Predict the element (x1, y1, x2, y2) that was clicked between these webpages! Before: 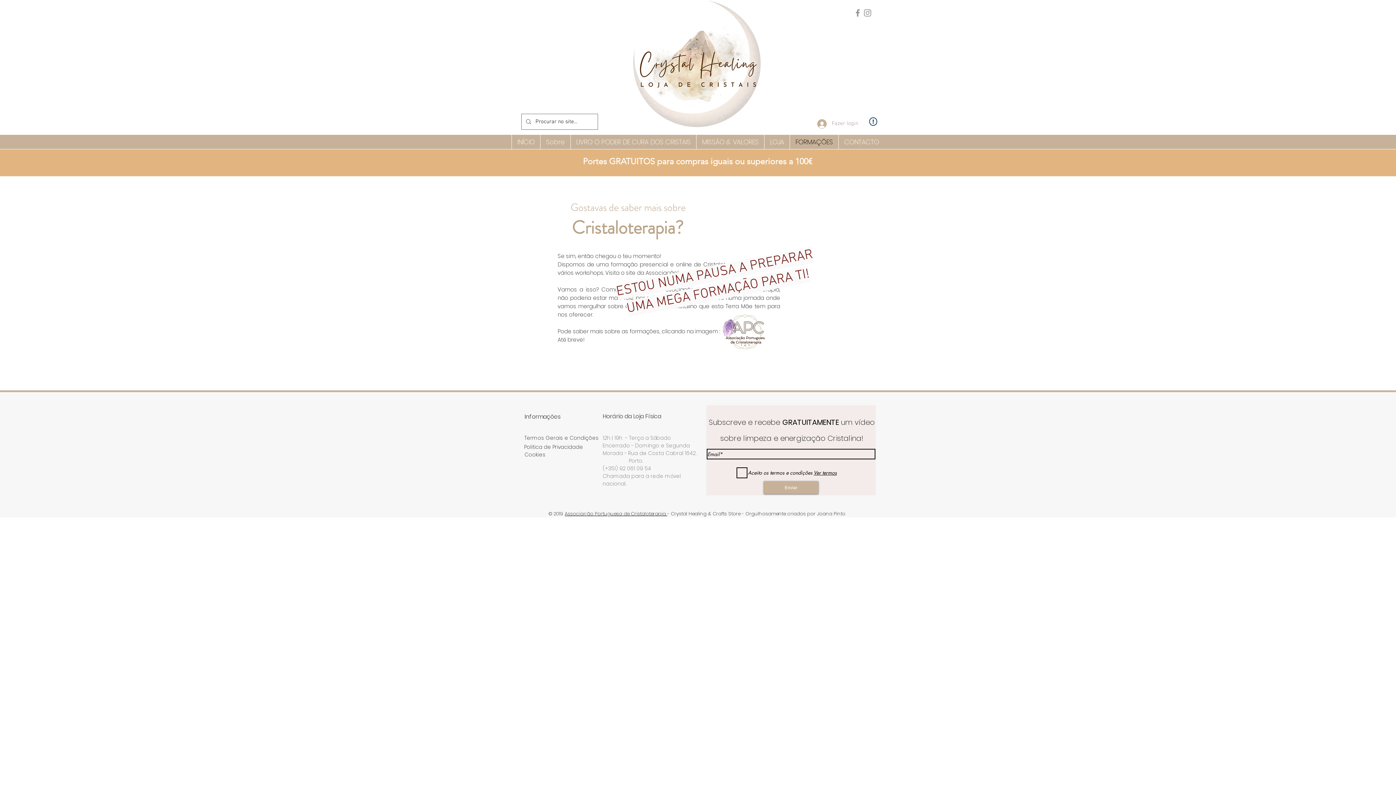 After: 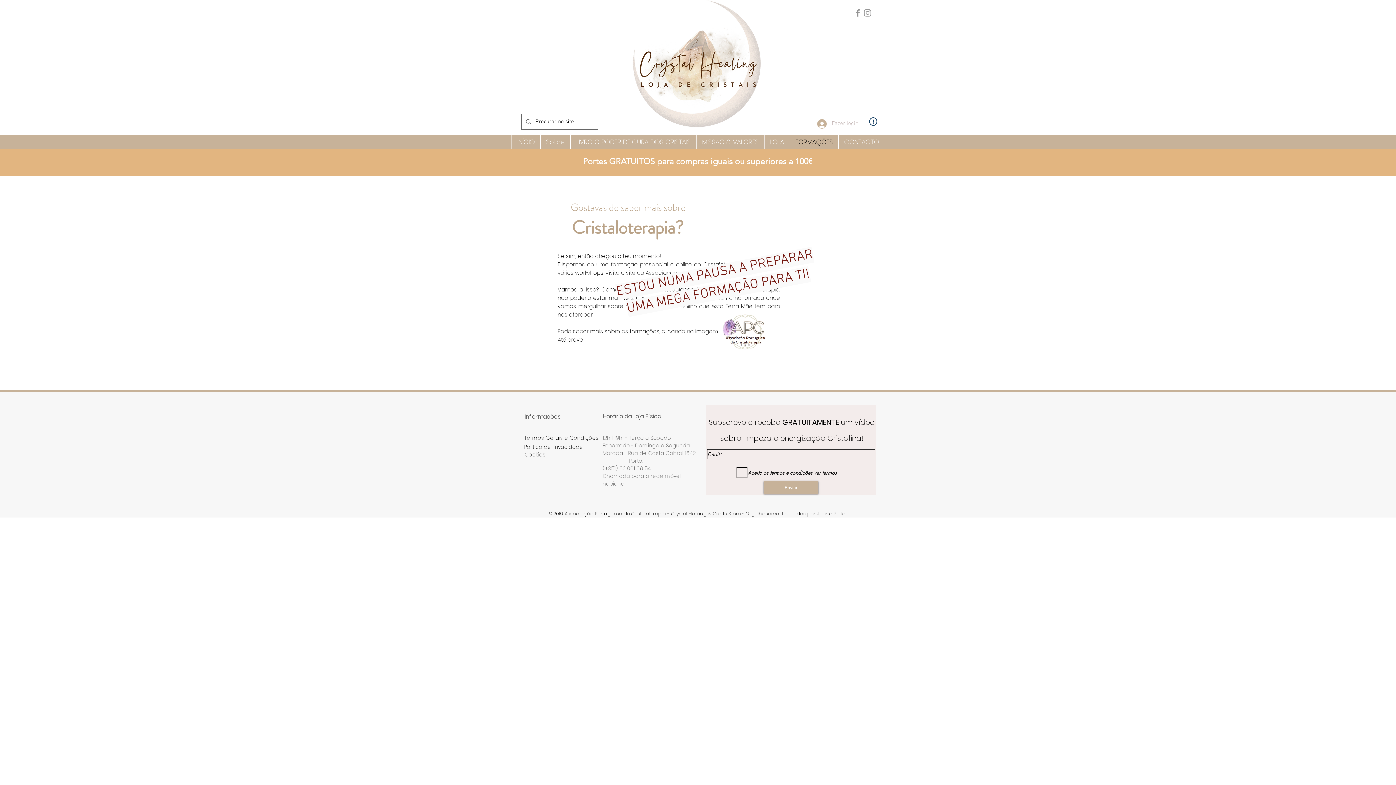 Action: label: Fazer login bbox: (812, 116, 863, 130)